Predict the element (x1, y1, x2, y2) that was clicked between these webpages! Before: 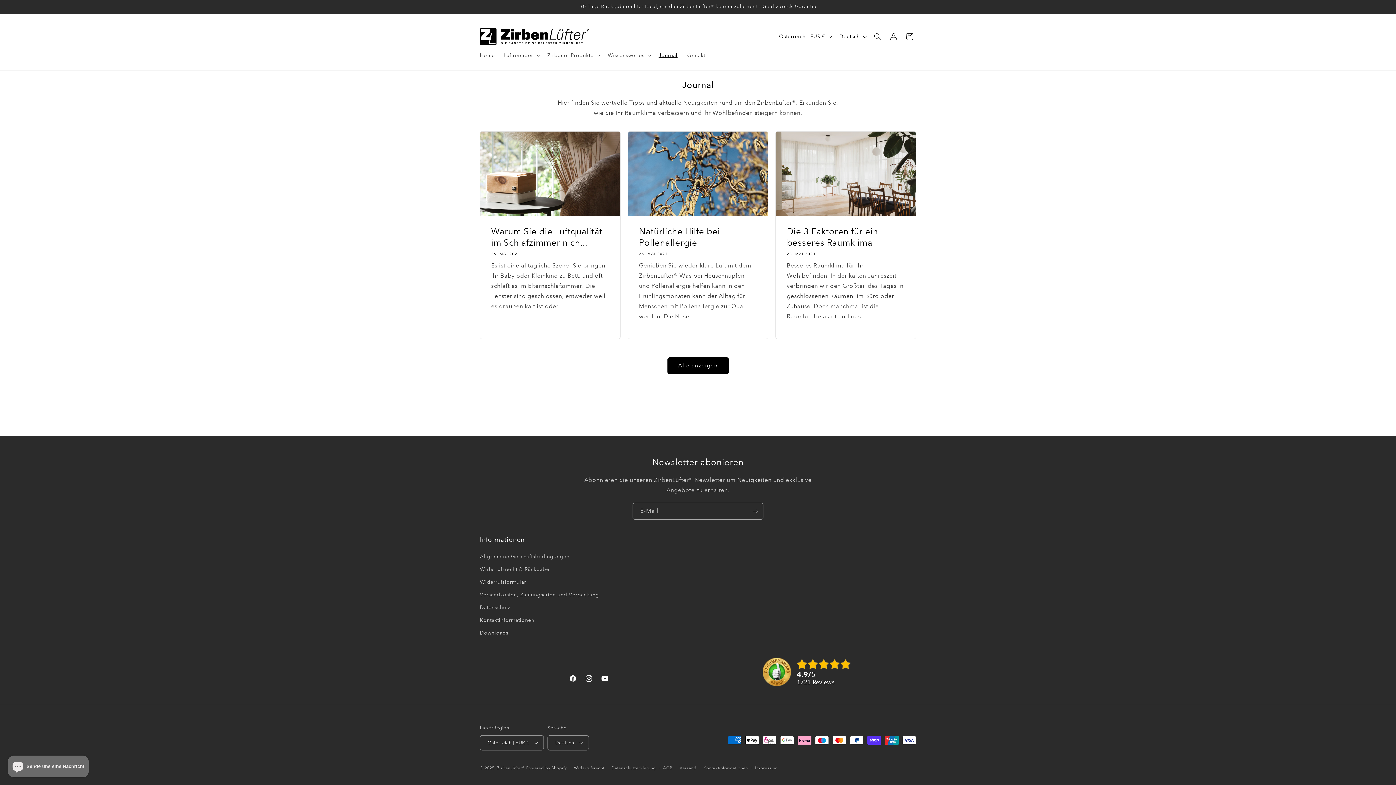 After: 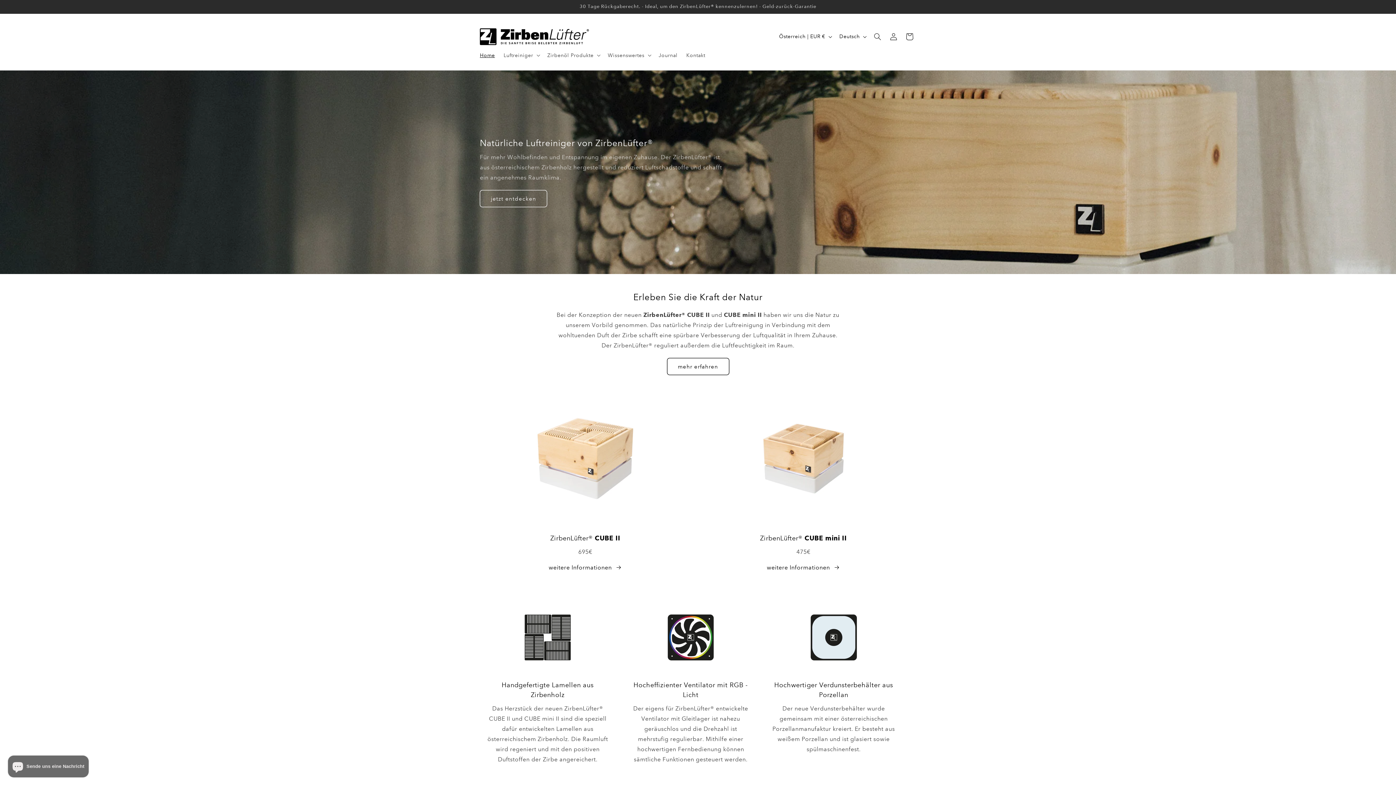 Action: bbox: (477, 25, 591, 47)